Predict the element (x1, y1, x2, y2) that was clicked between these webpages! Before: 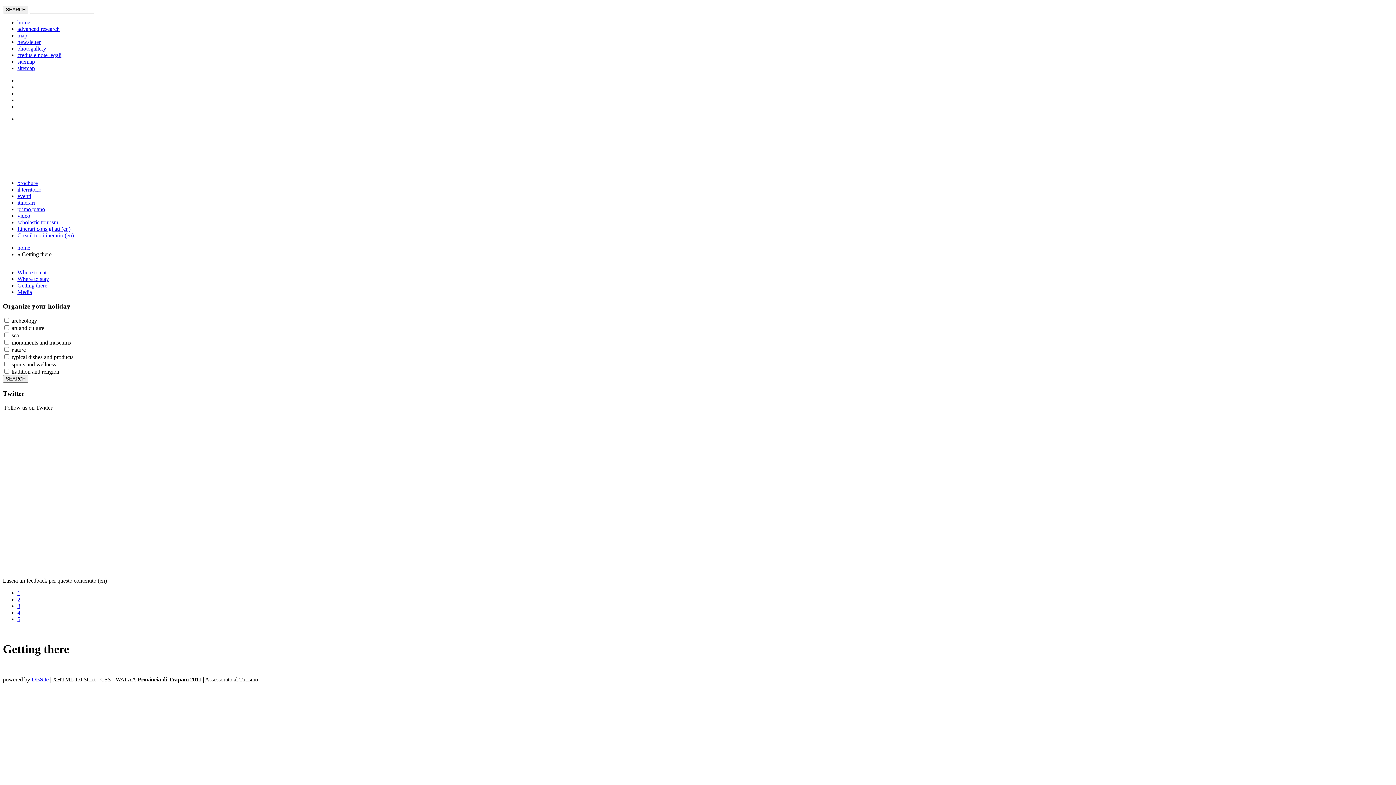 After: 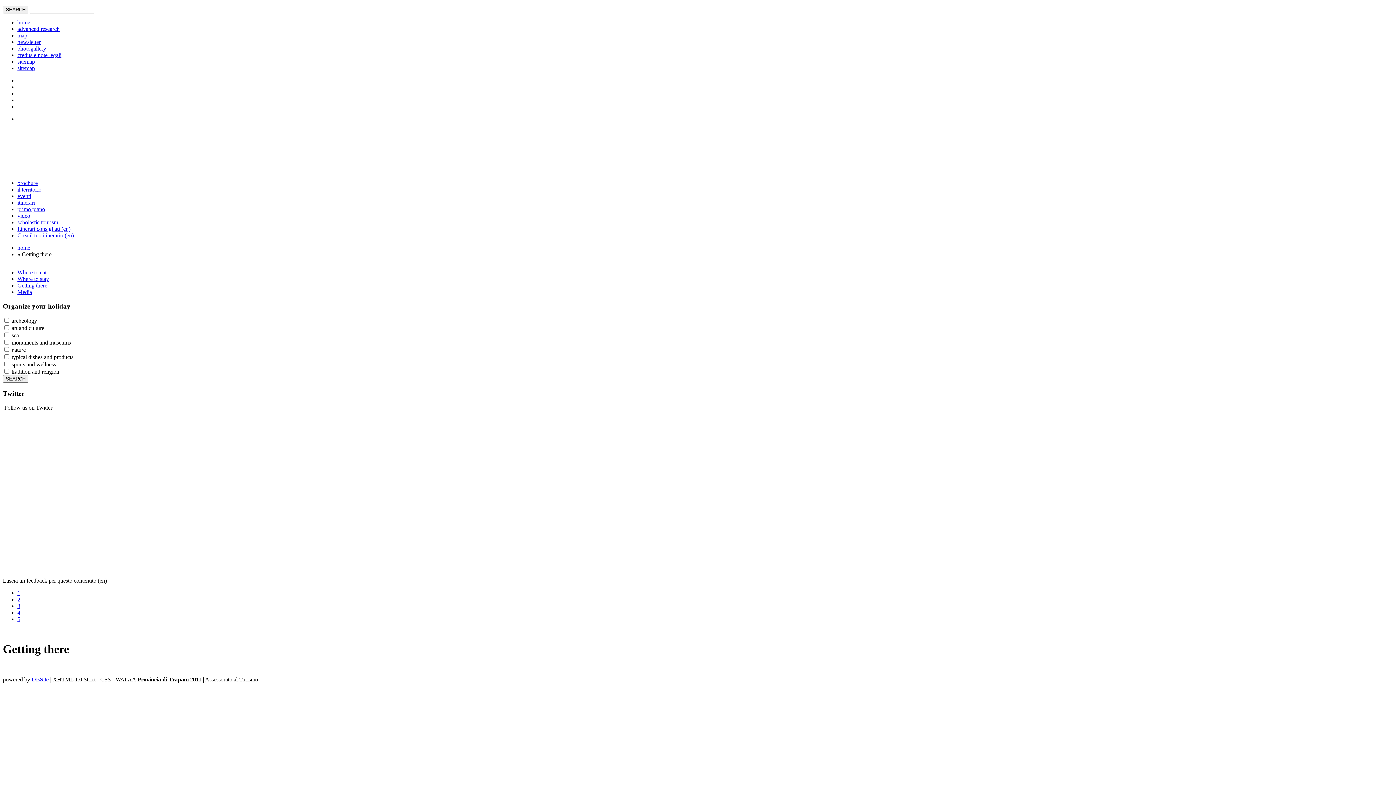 Action: label: 3 bbox: (17, 603, 20, 609)